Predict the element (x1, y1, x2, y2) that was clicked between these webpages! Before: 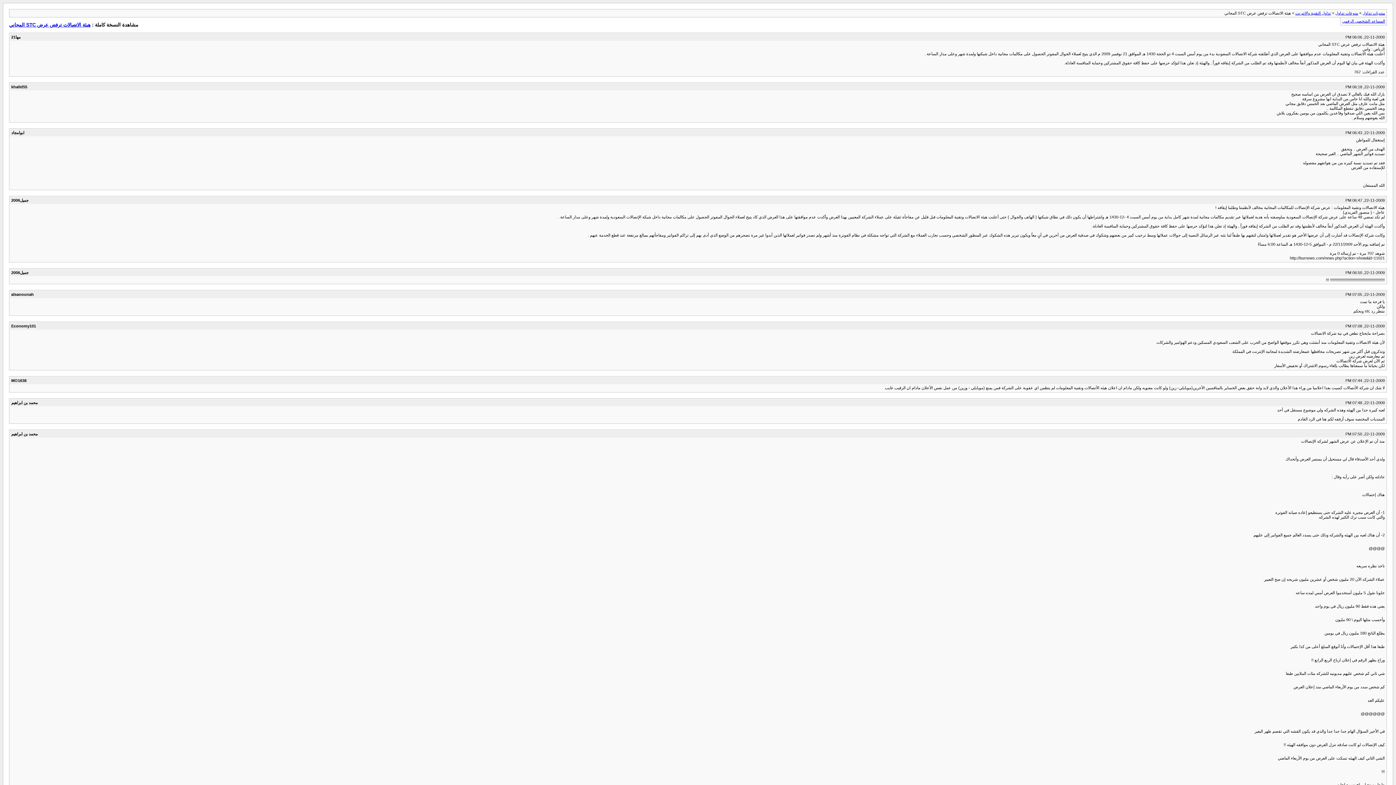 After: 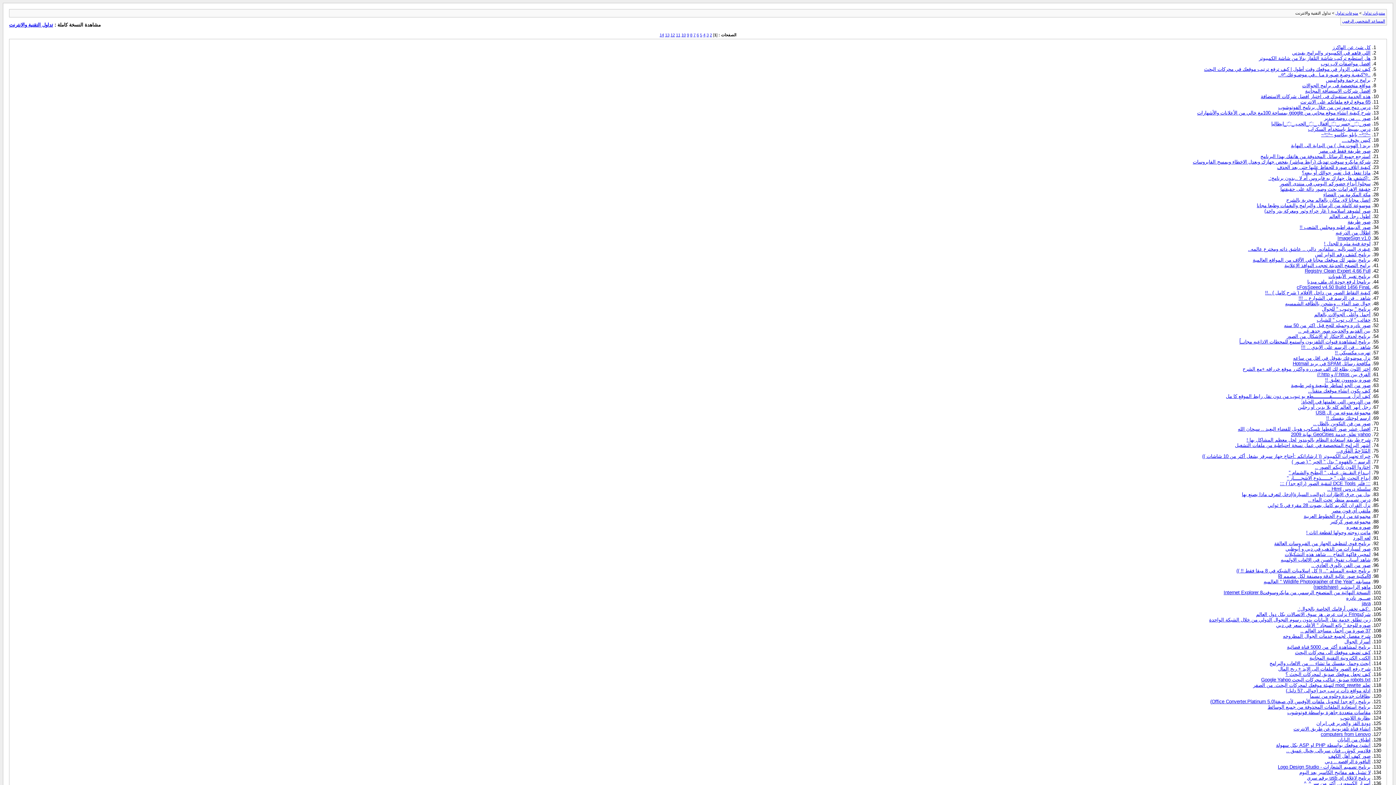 Action: label: تداول التقنية والانترنت bbox: (1295, 10, 1331, 15)